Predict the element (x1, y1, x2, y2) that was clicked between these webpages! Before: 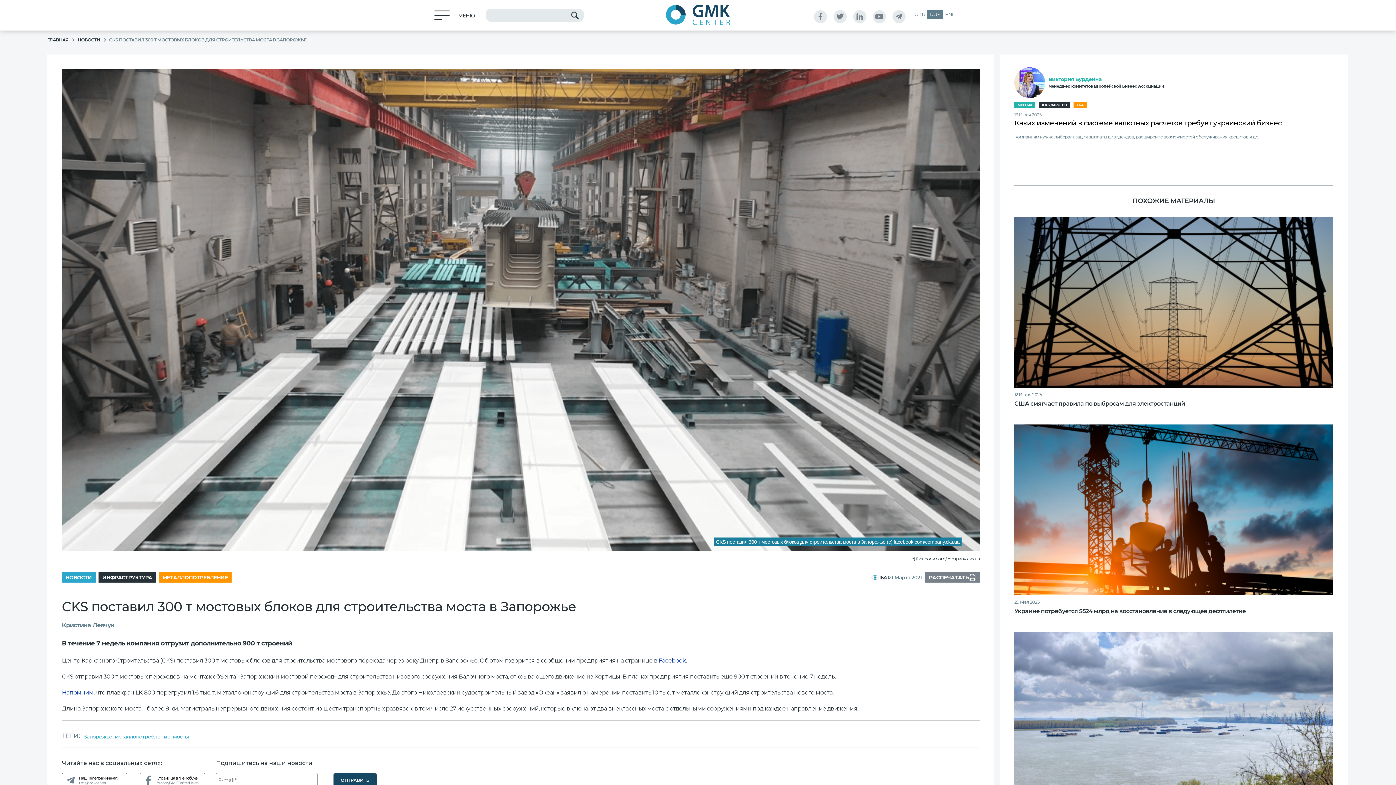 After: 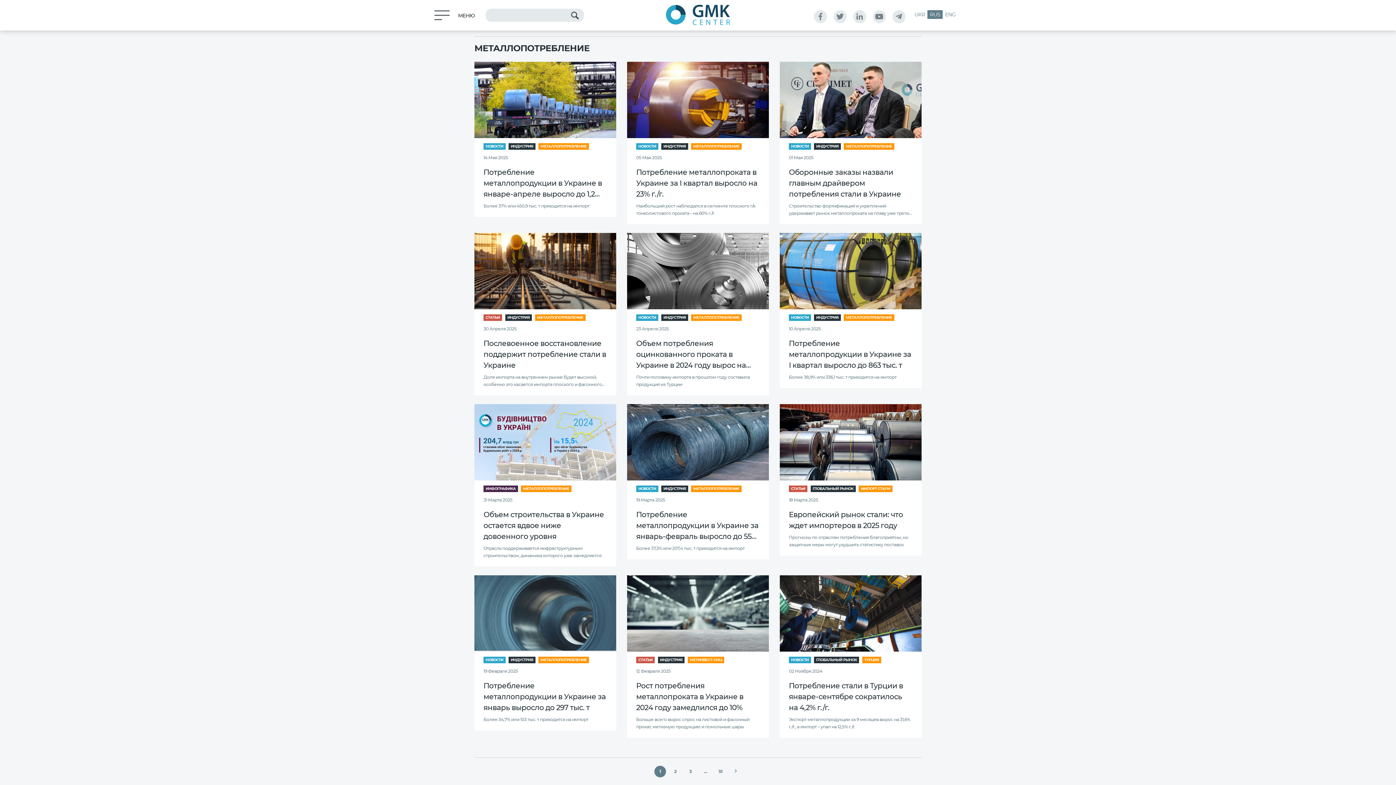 Action: label: металлопотребление bbox: (114, 733, 170, 740)